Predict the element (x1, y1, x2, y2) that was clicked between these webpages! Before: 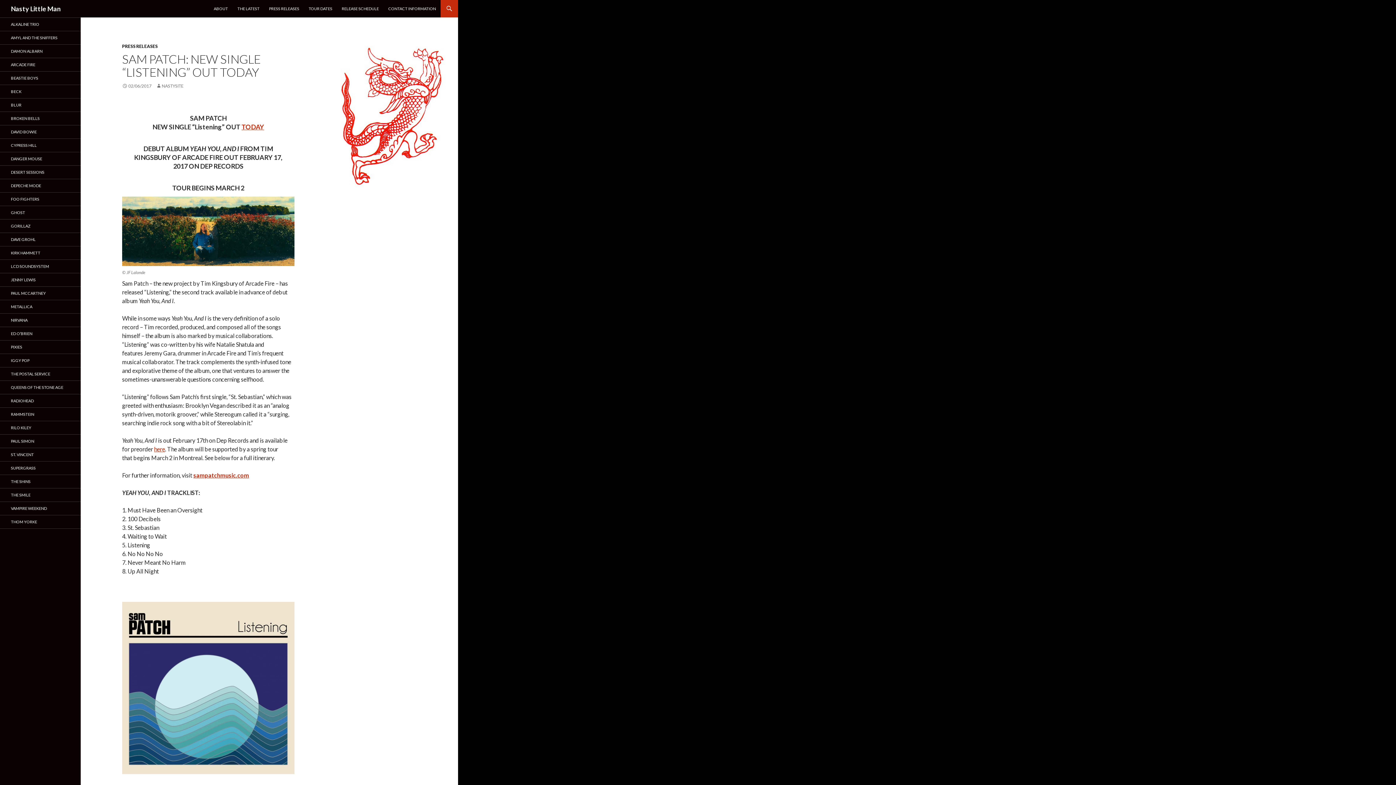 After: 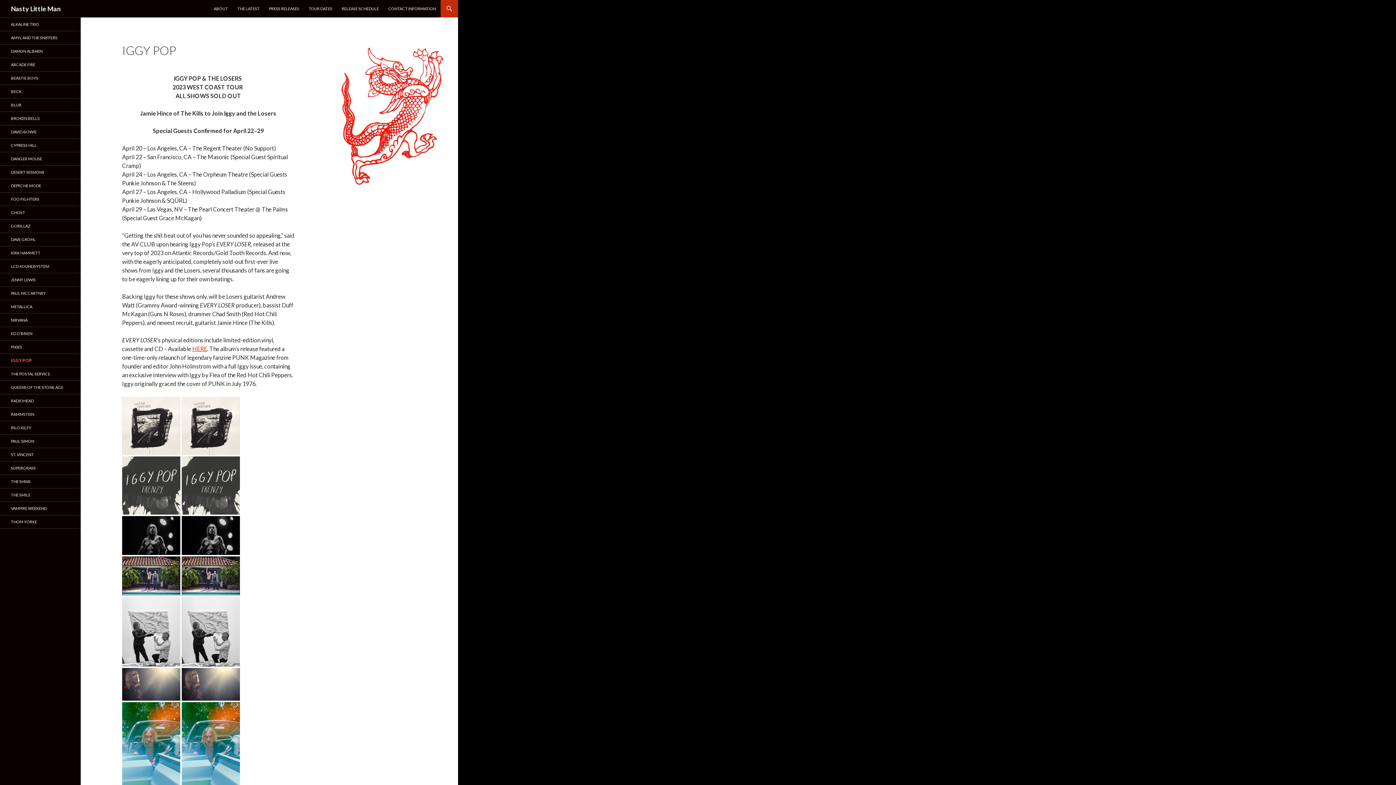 Action: label: IGGY POP bbox: (0, 354, 80, 367)